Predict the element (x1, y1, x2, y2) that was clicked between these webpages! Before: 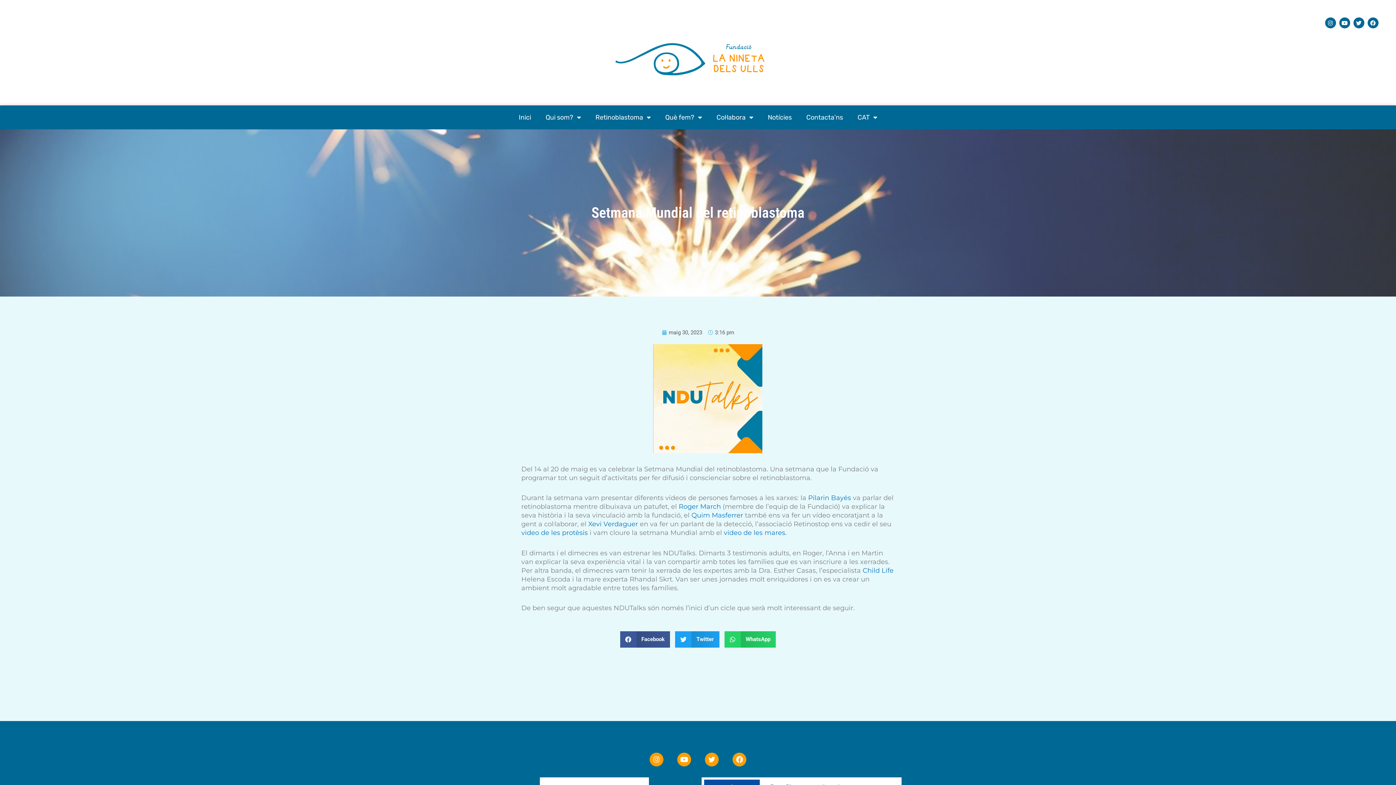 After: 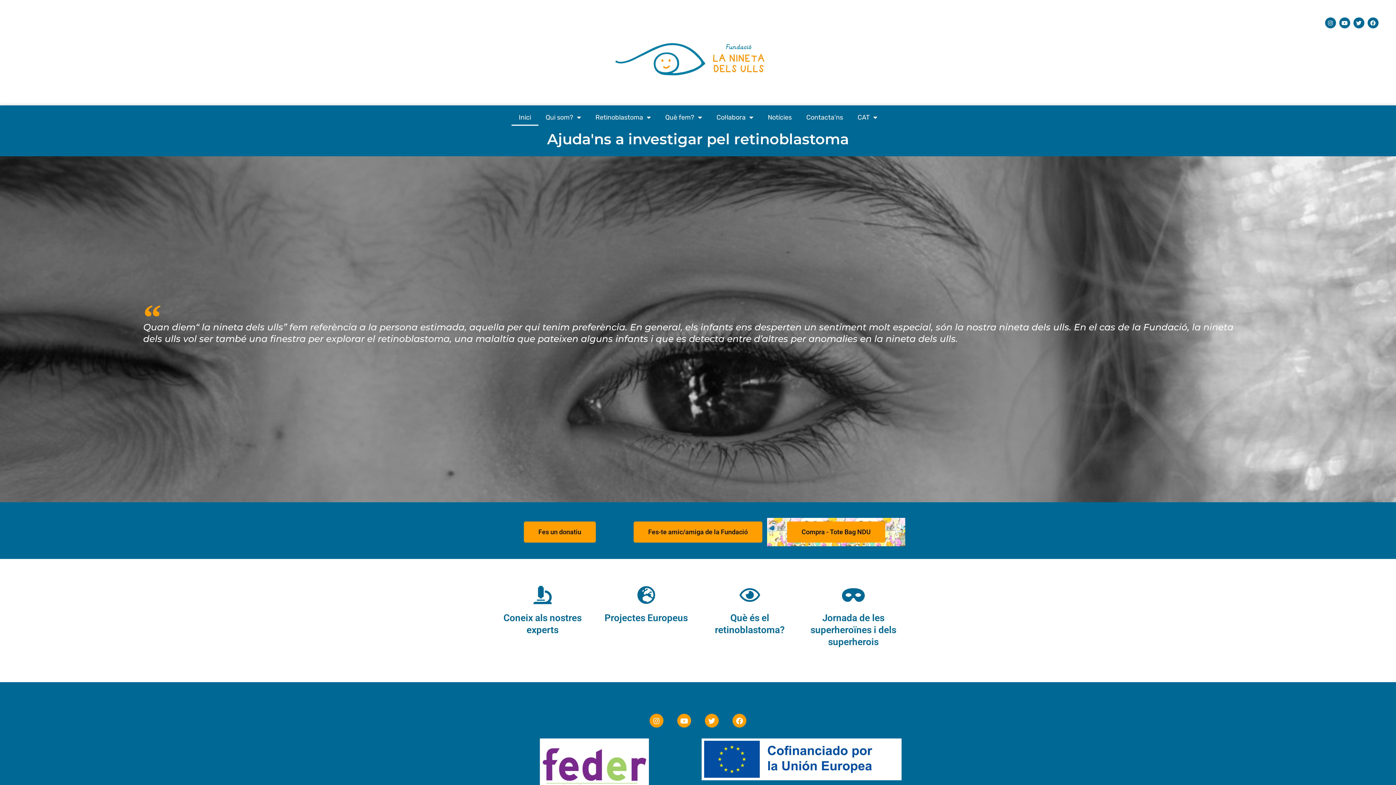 Action: bbox: (407, 35, 989, 88)